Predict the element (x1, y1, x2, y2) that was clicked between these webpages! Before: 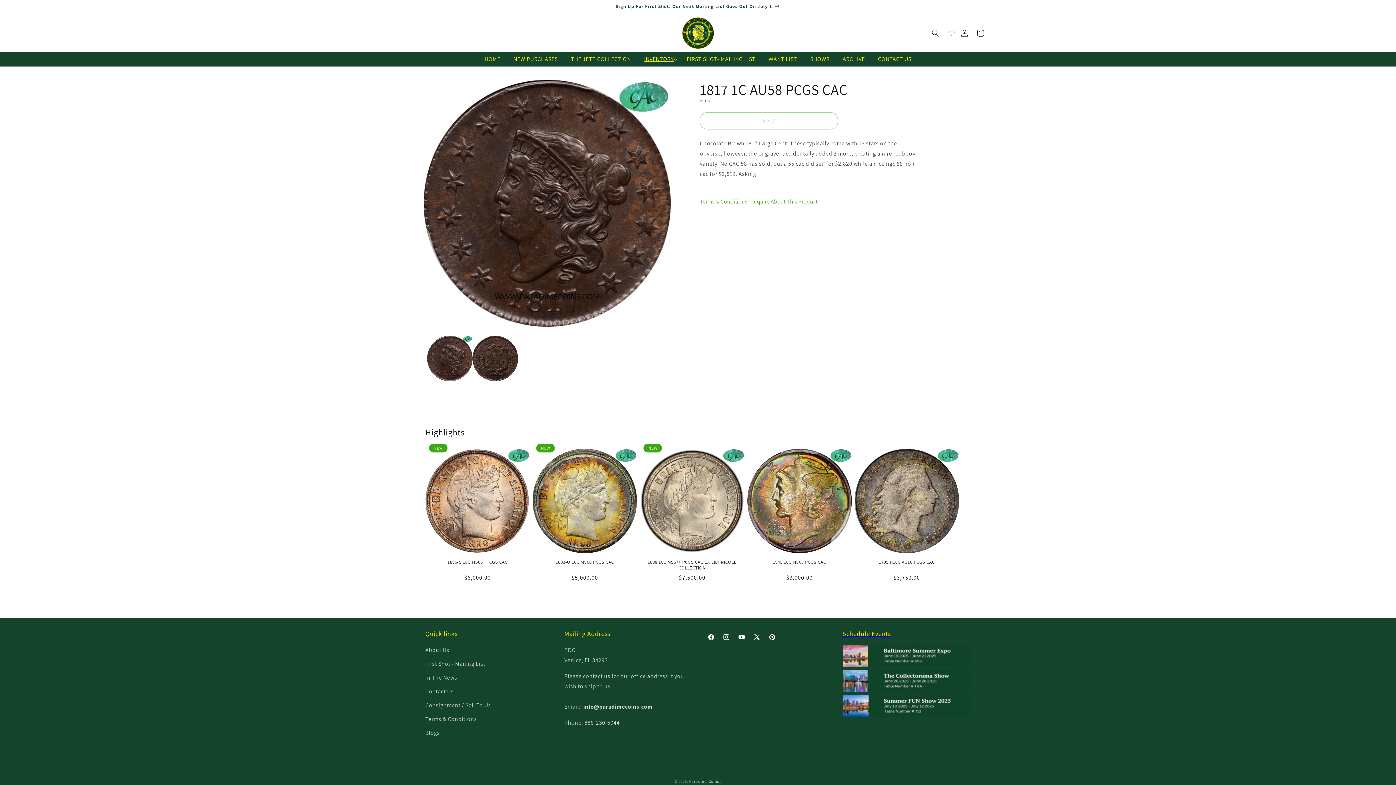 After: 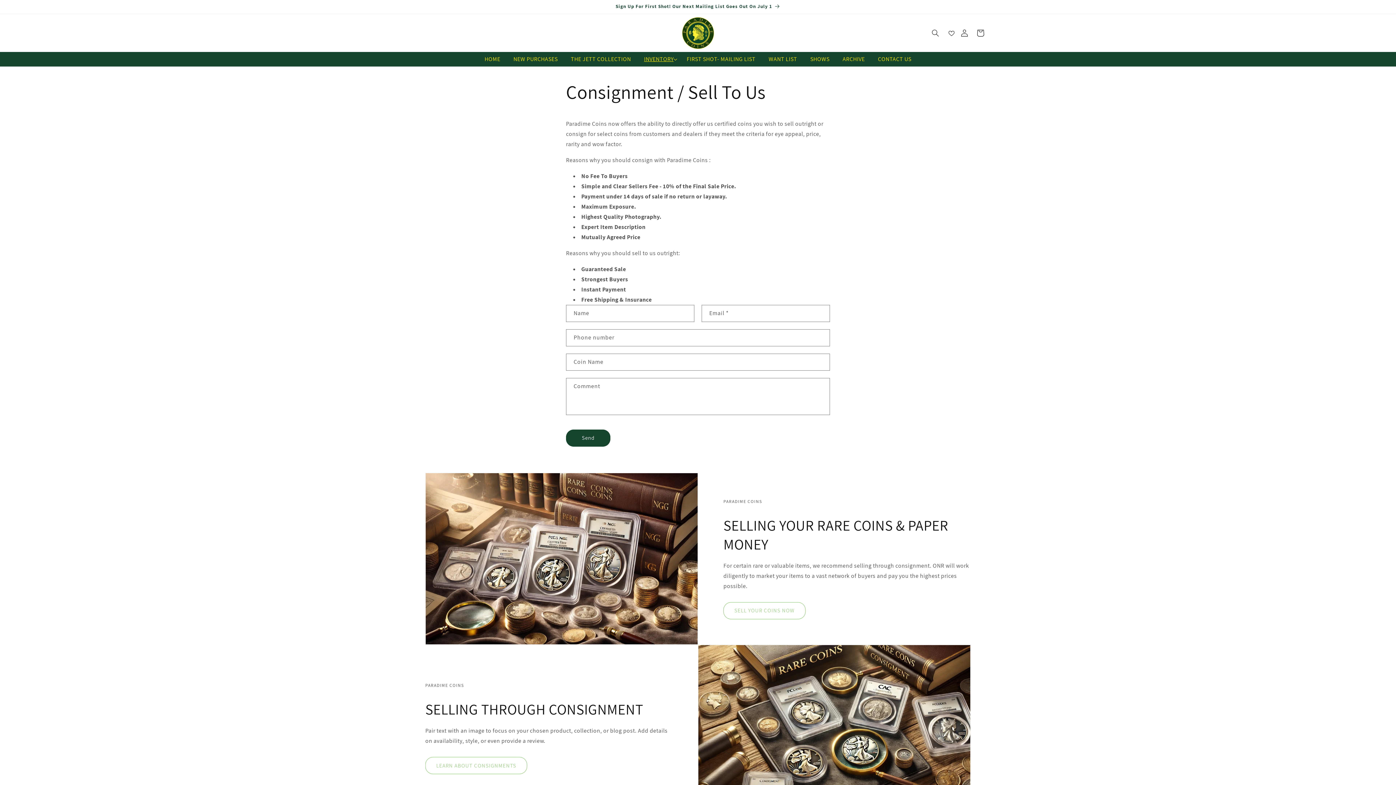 Action: bbox: (425, 698, 491, 712) label: Consignment / Sell To Us